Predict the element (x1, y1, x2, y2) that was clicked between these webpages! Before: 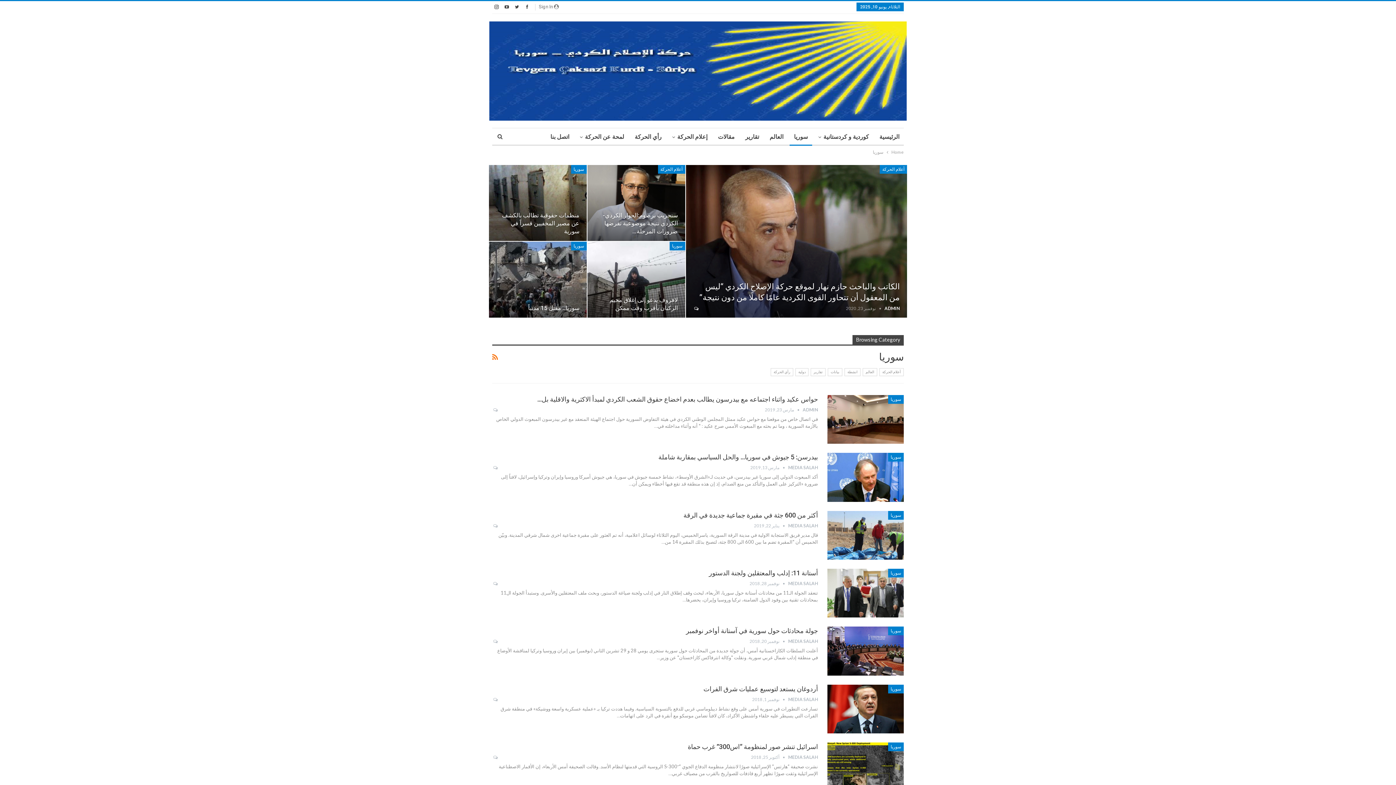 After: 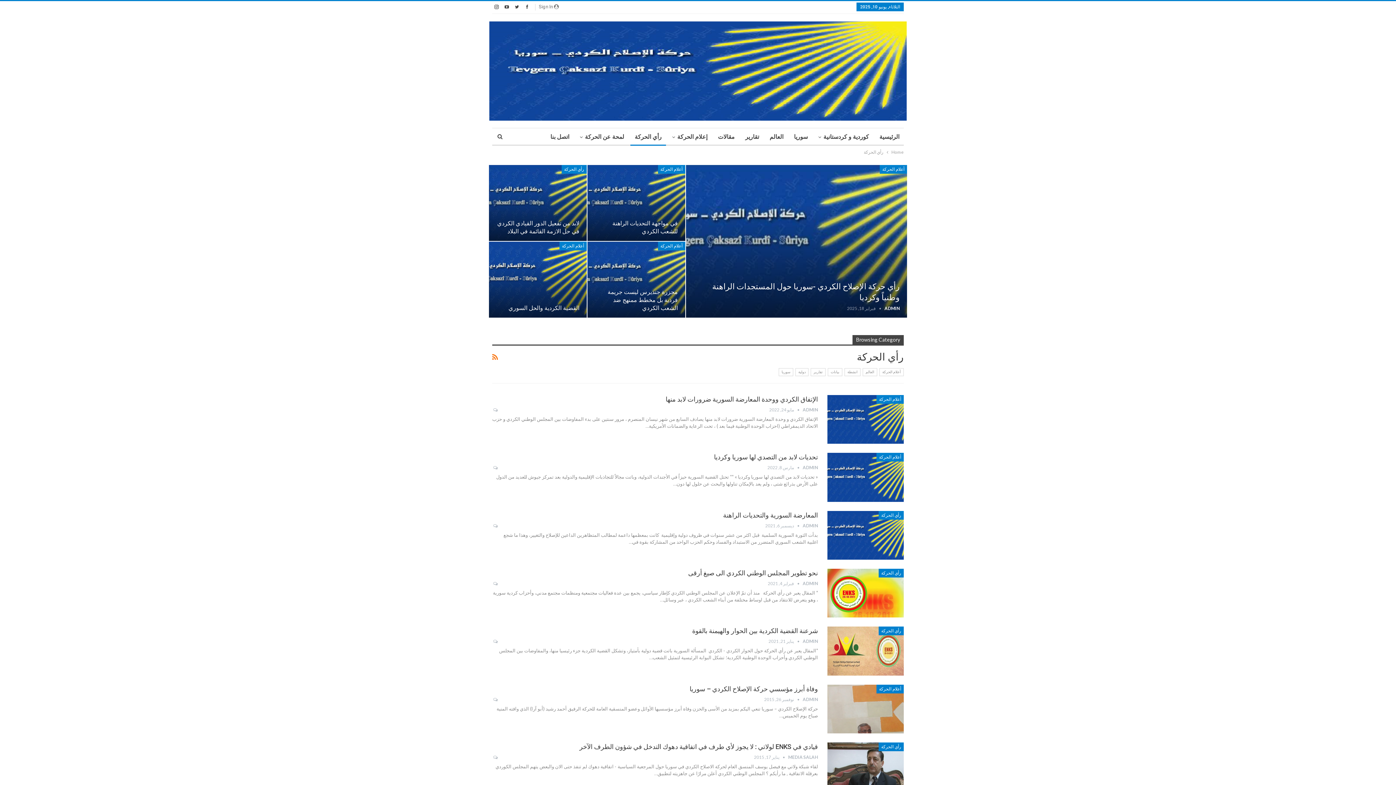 Action: label: رأي الحركة bbox: (630, 128, 666, 145)